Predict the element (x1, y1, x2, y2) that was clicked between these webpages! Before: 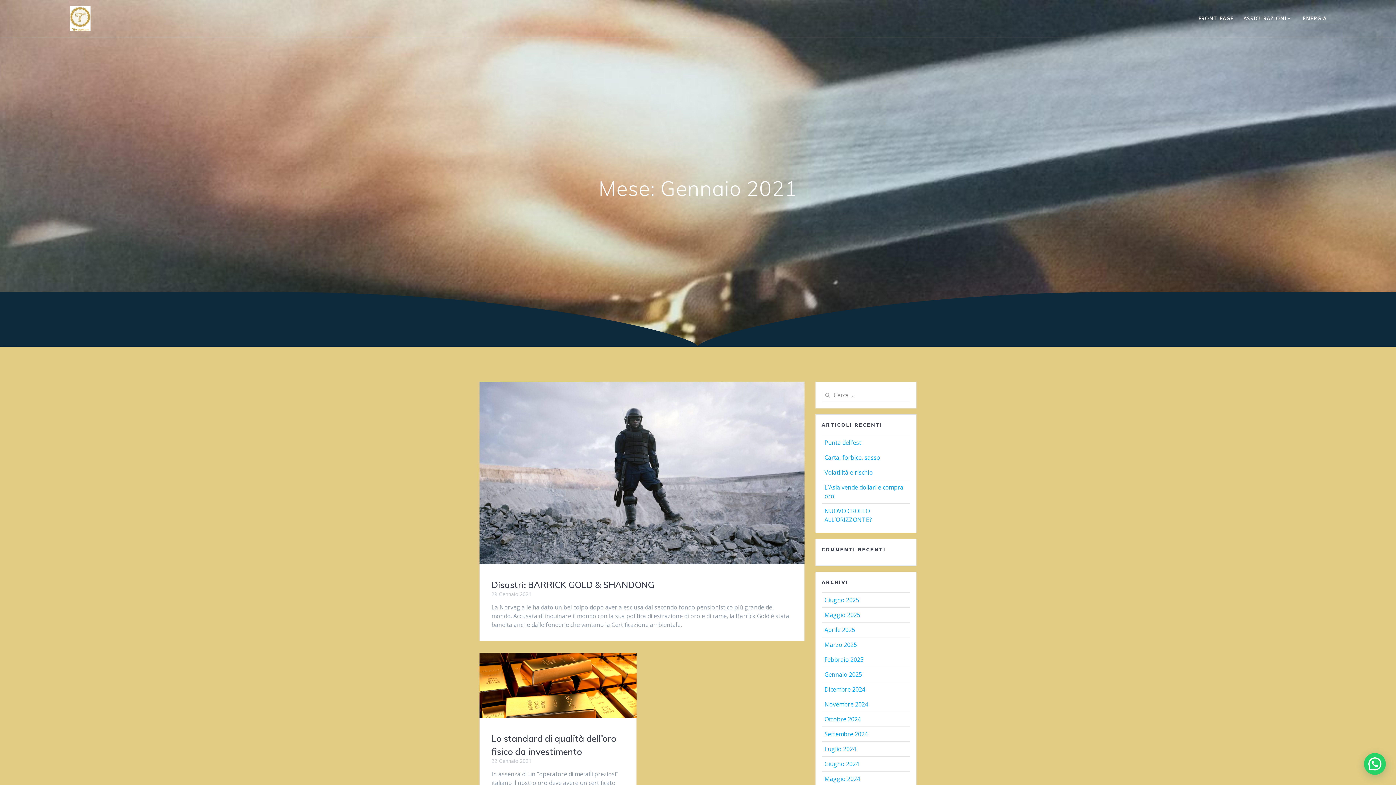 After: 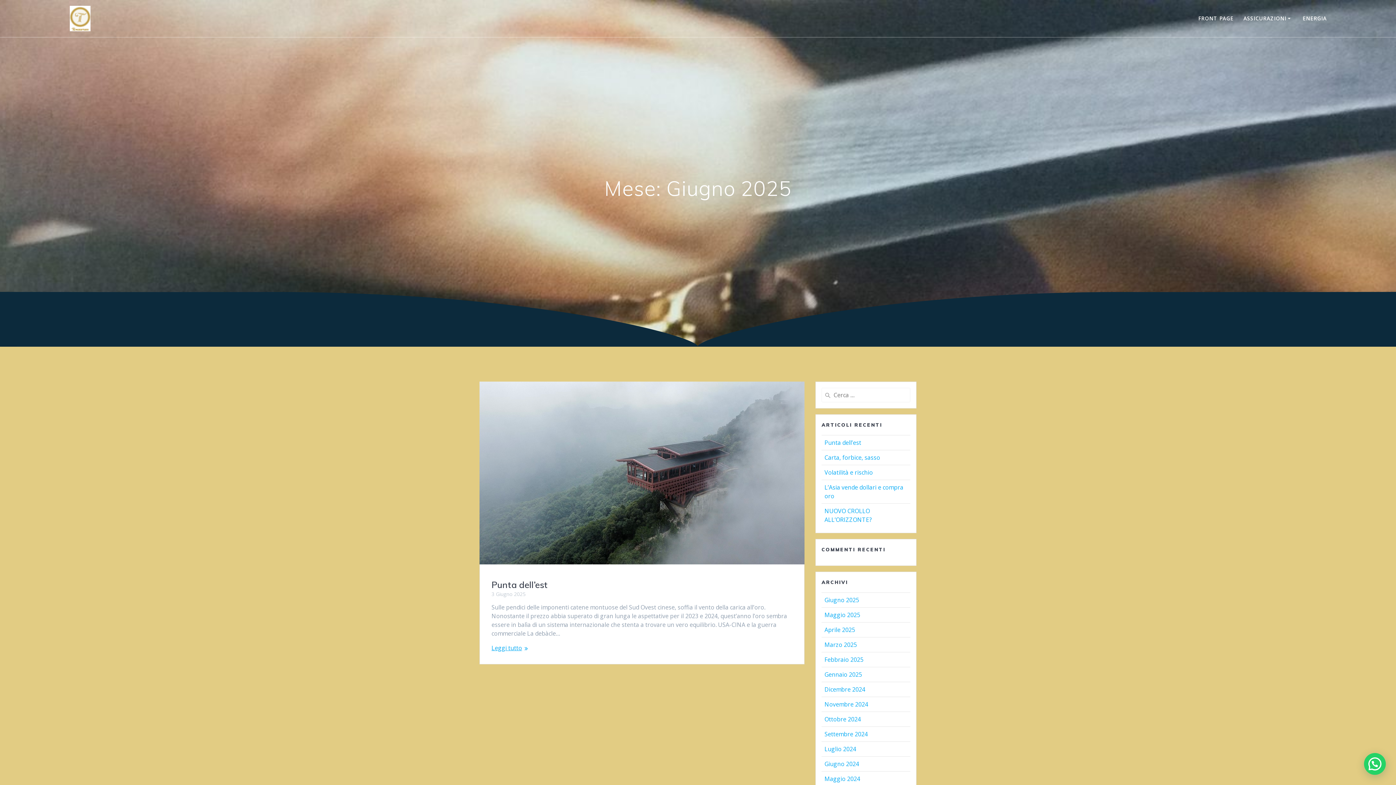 Action: label: Giugno 2025 bbox: (824, 596, 859, 604)